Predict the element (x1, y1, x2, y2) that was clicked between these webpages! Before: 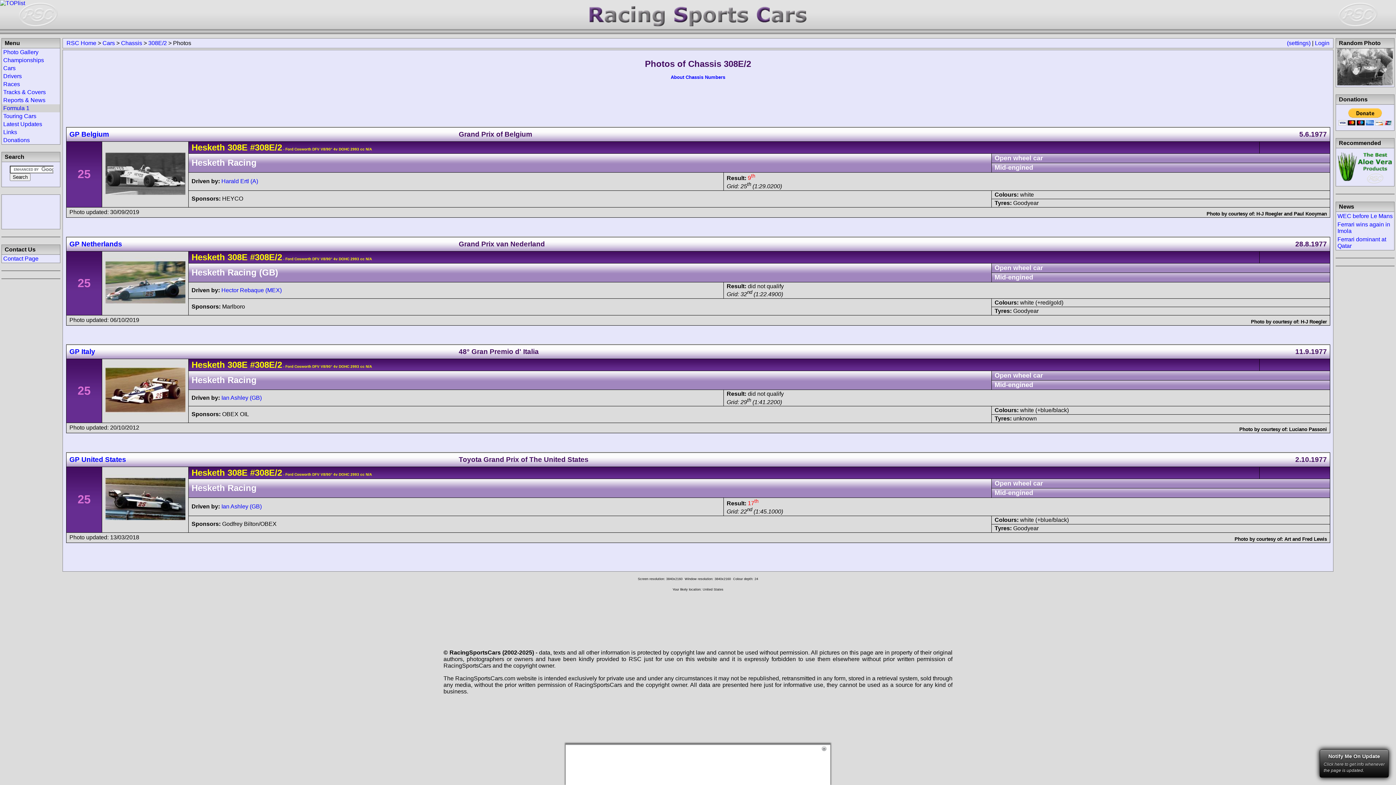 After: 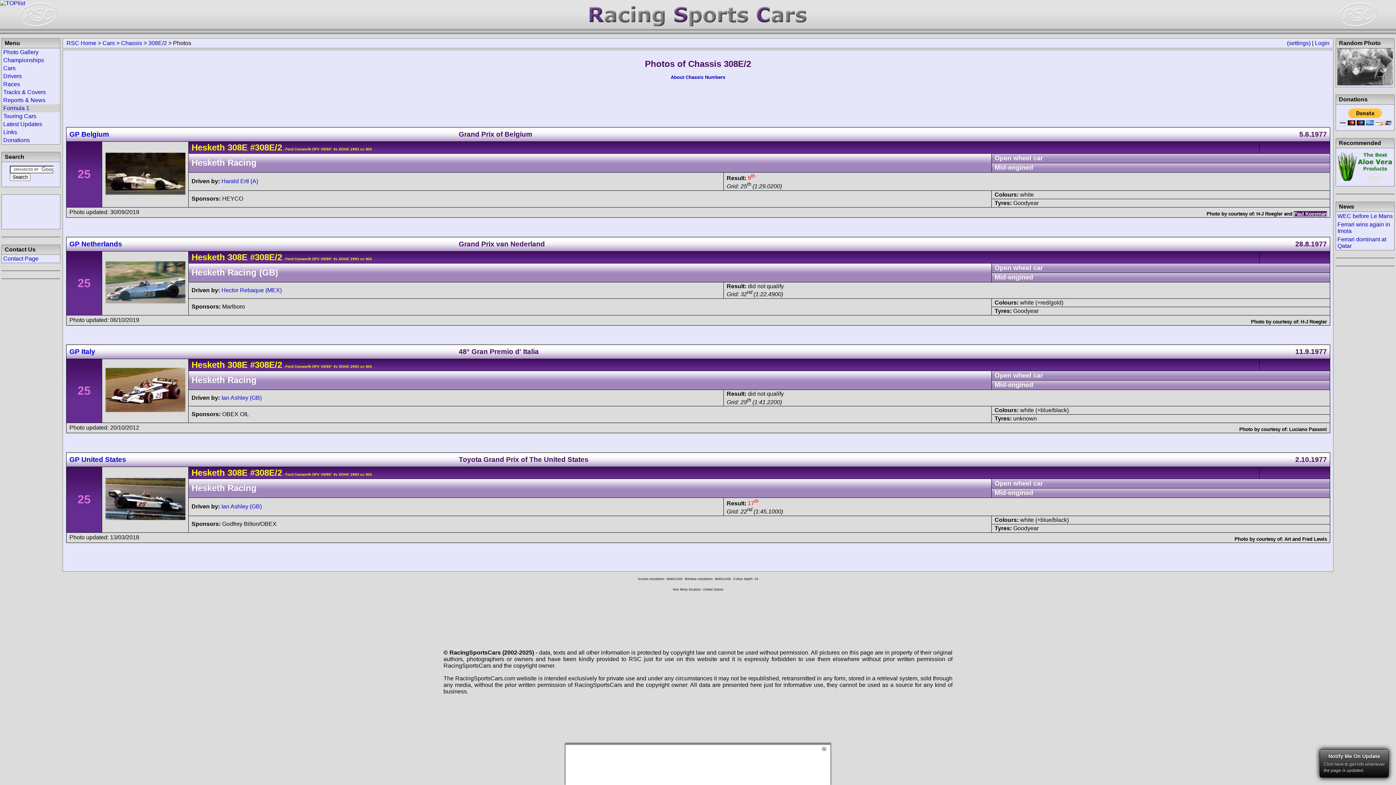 Action: label: Paul Kooyman bbox: (1294, 211, 1327, 216)